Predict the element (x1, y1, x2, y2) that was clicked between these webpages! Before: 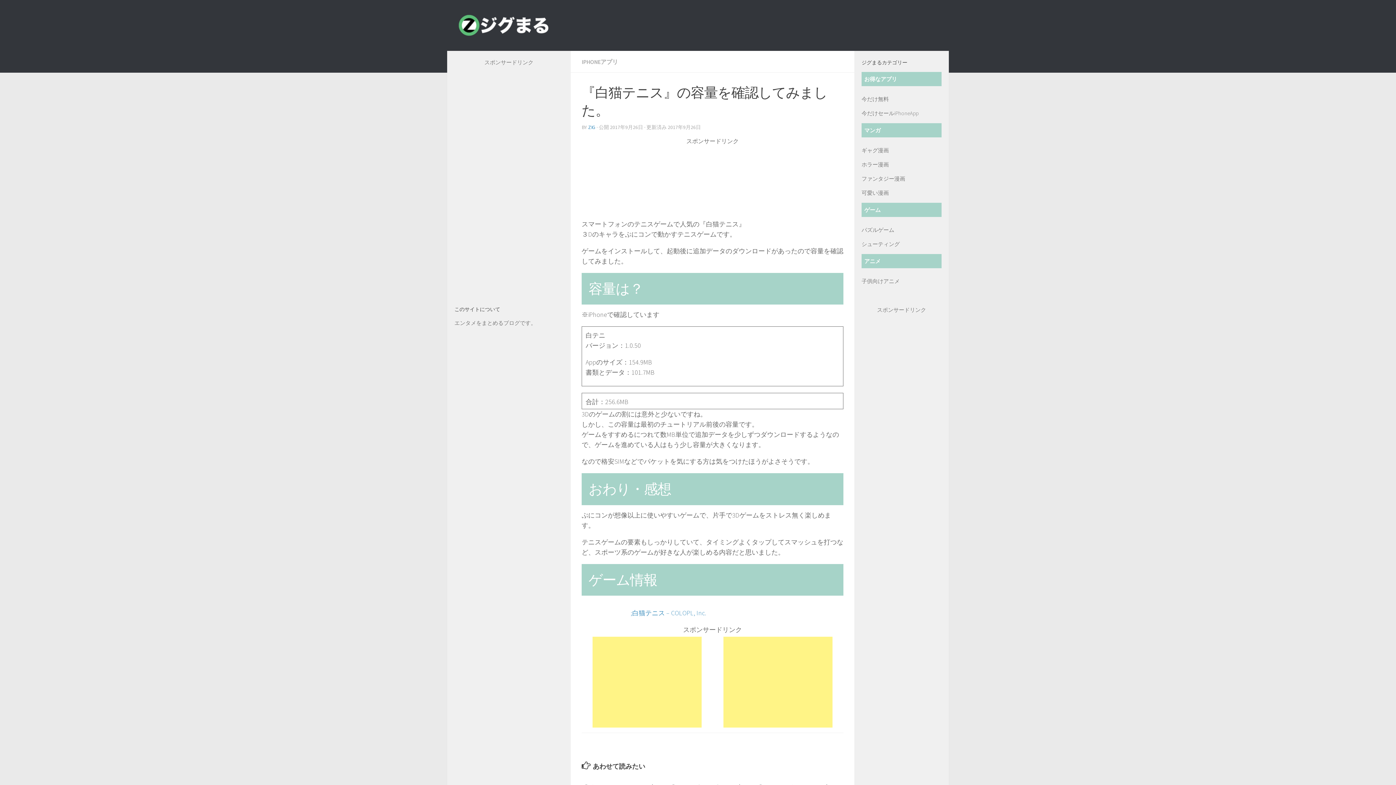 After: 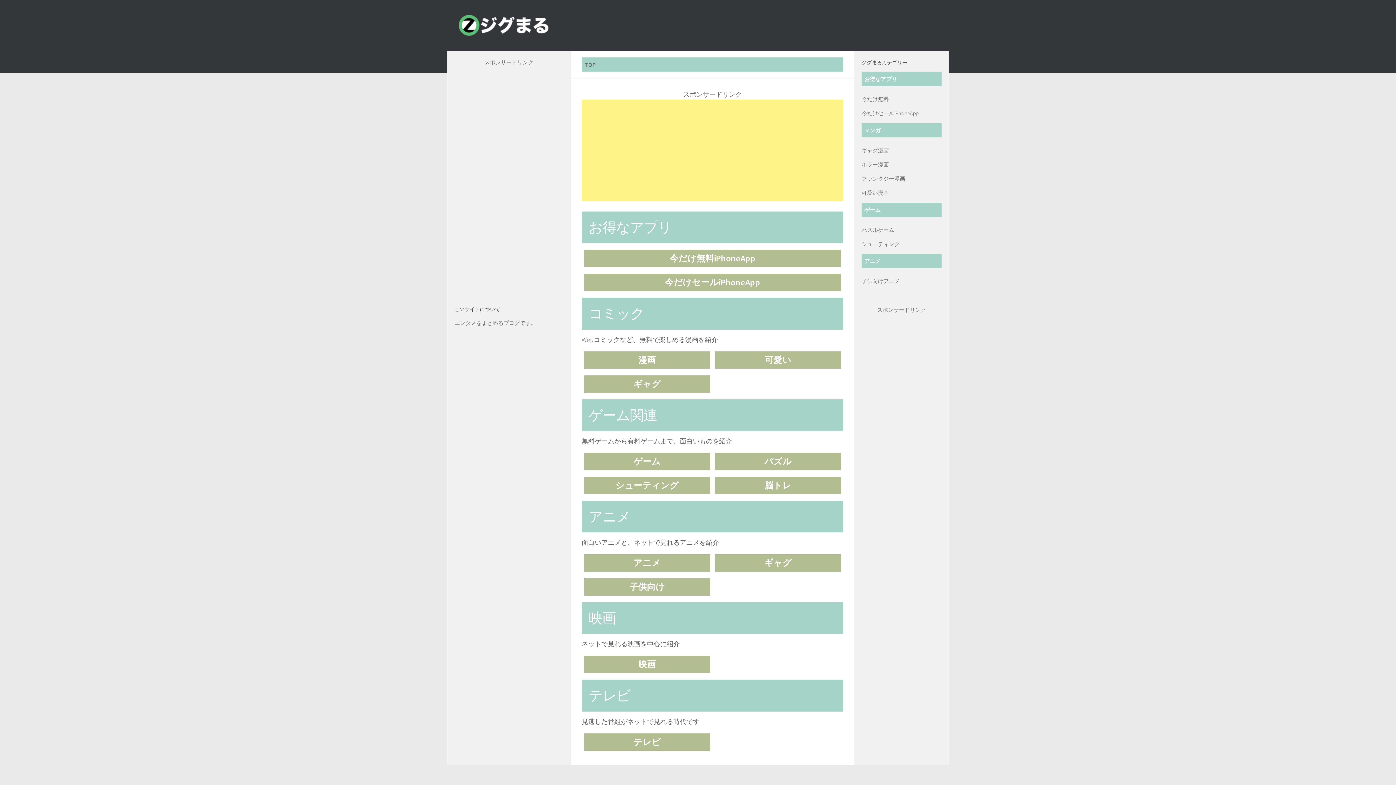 Action: bbox: (458, 14, 549, 36)